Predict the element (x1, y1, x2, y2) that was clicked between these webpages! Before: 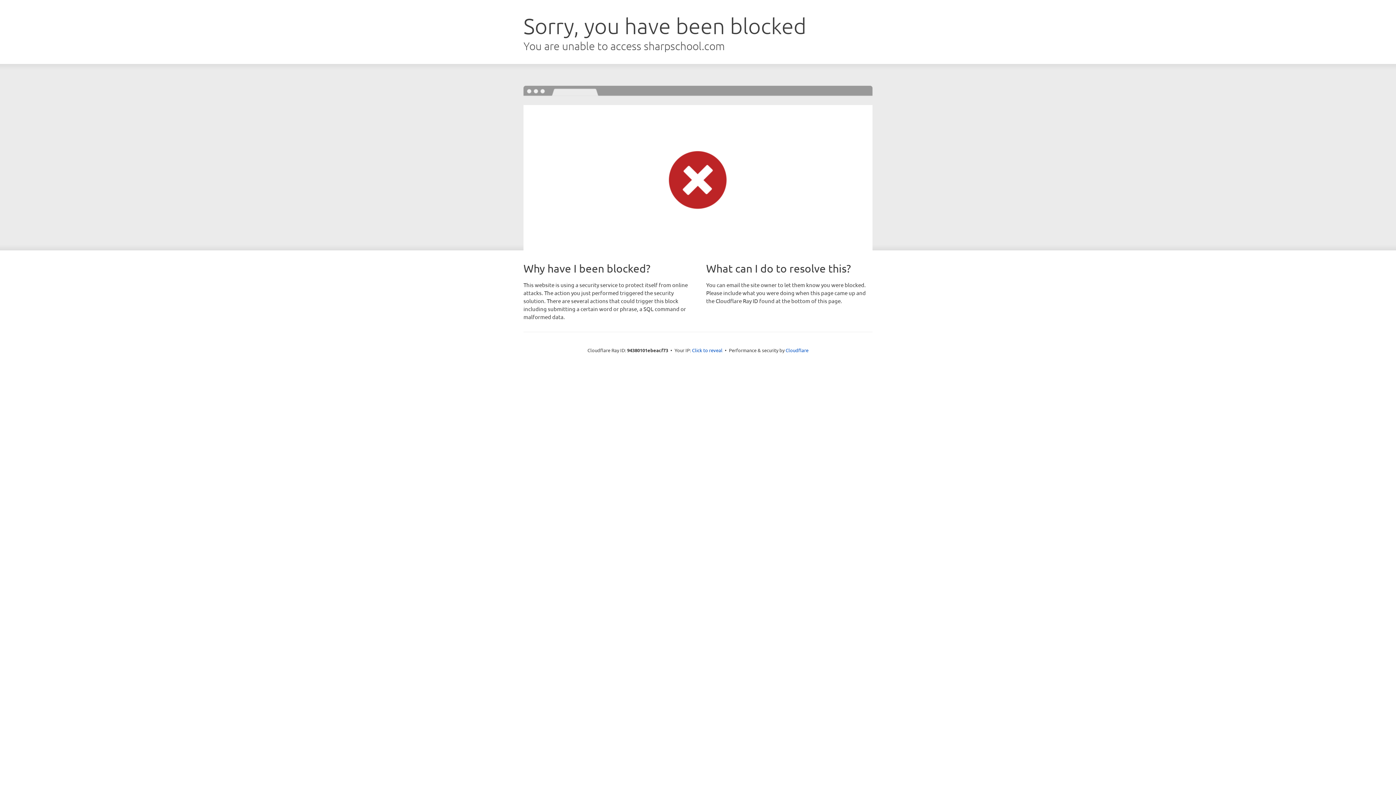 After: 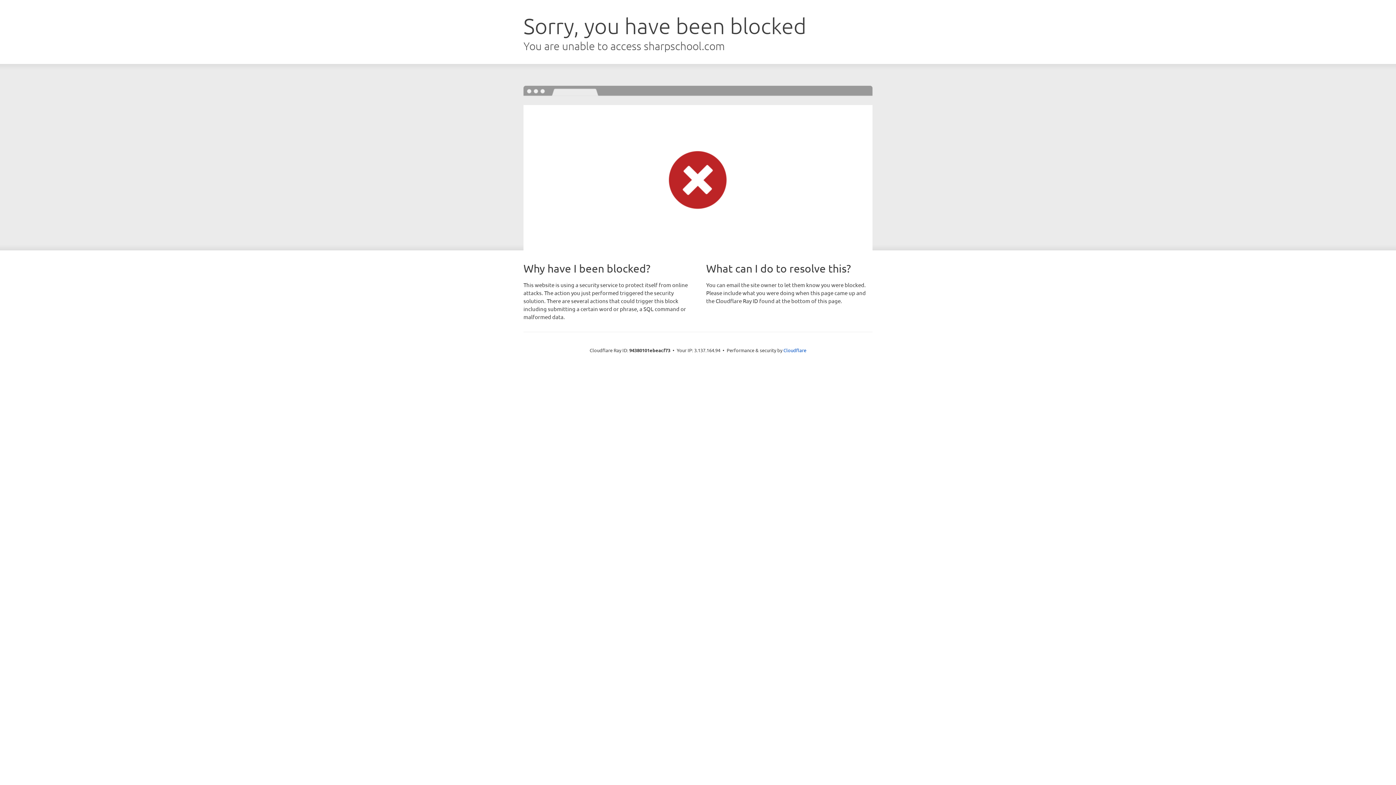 Action: bbox: (692, 346, 722, 353) label: Click to reveal